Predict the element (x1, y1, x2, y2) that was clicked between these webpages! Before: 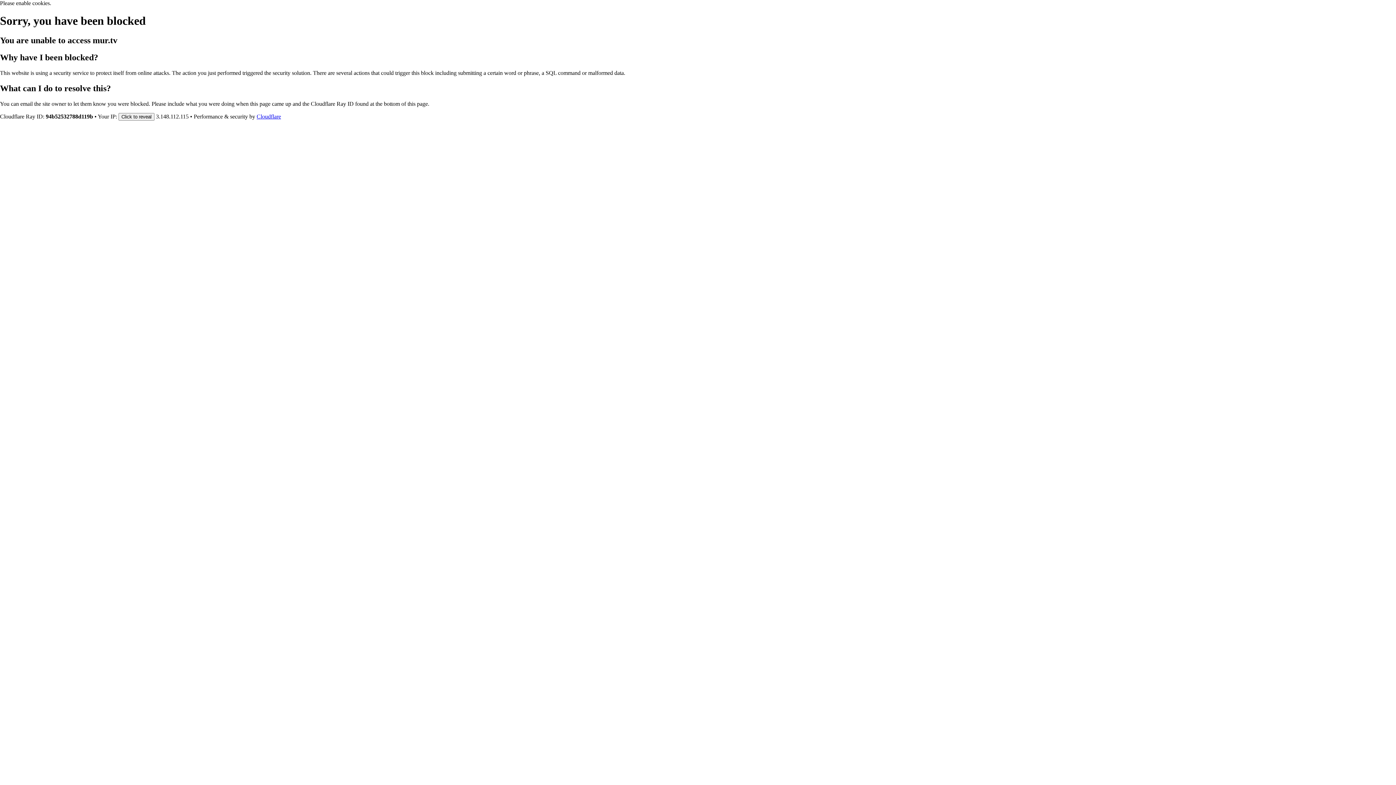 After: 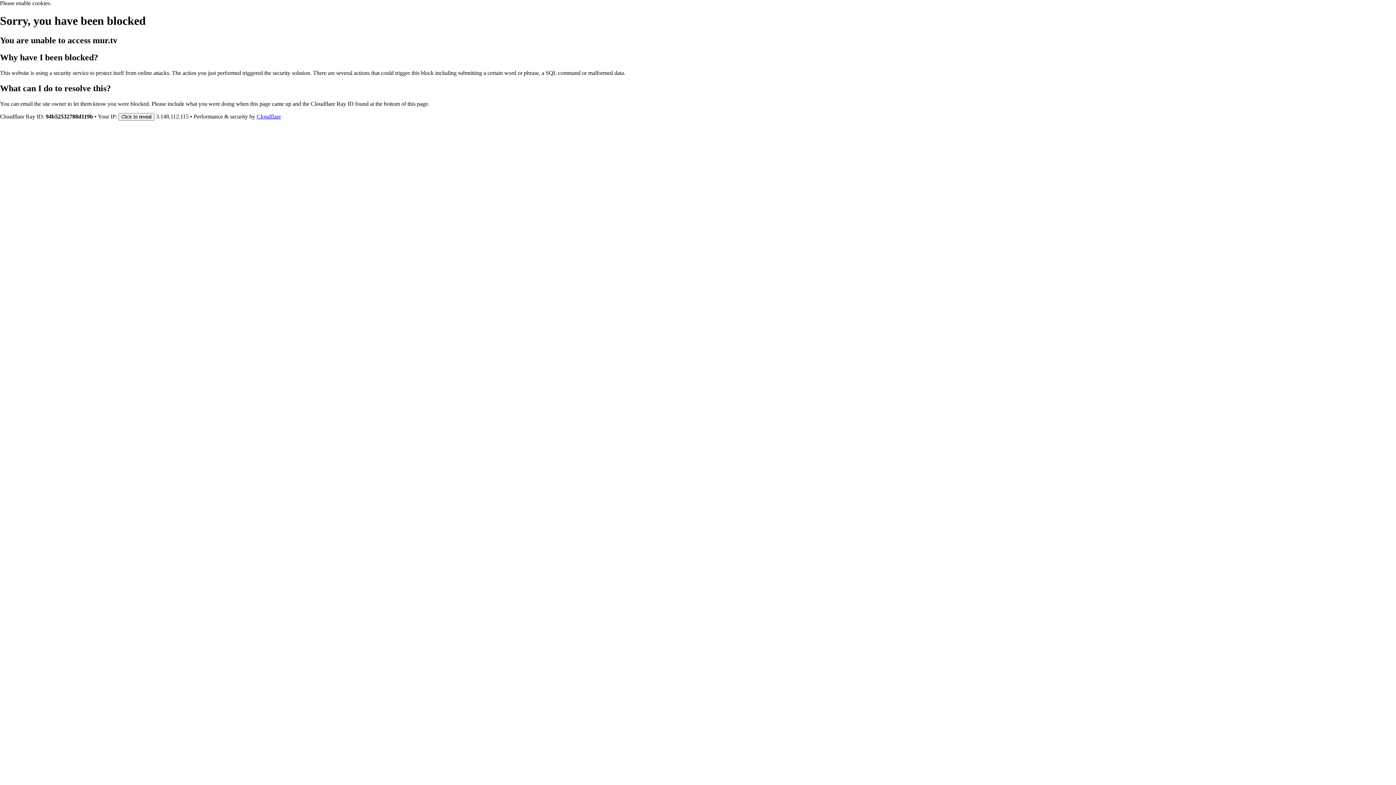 Action: label: Cloudflare bbox: (256, 113, 281, 119)